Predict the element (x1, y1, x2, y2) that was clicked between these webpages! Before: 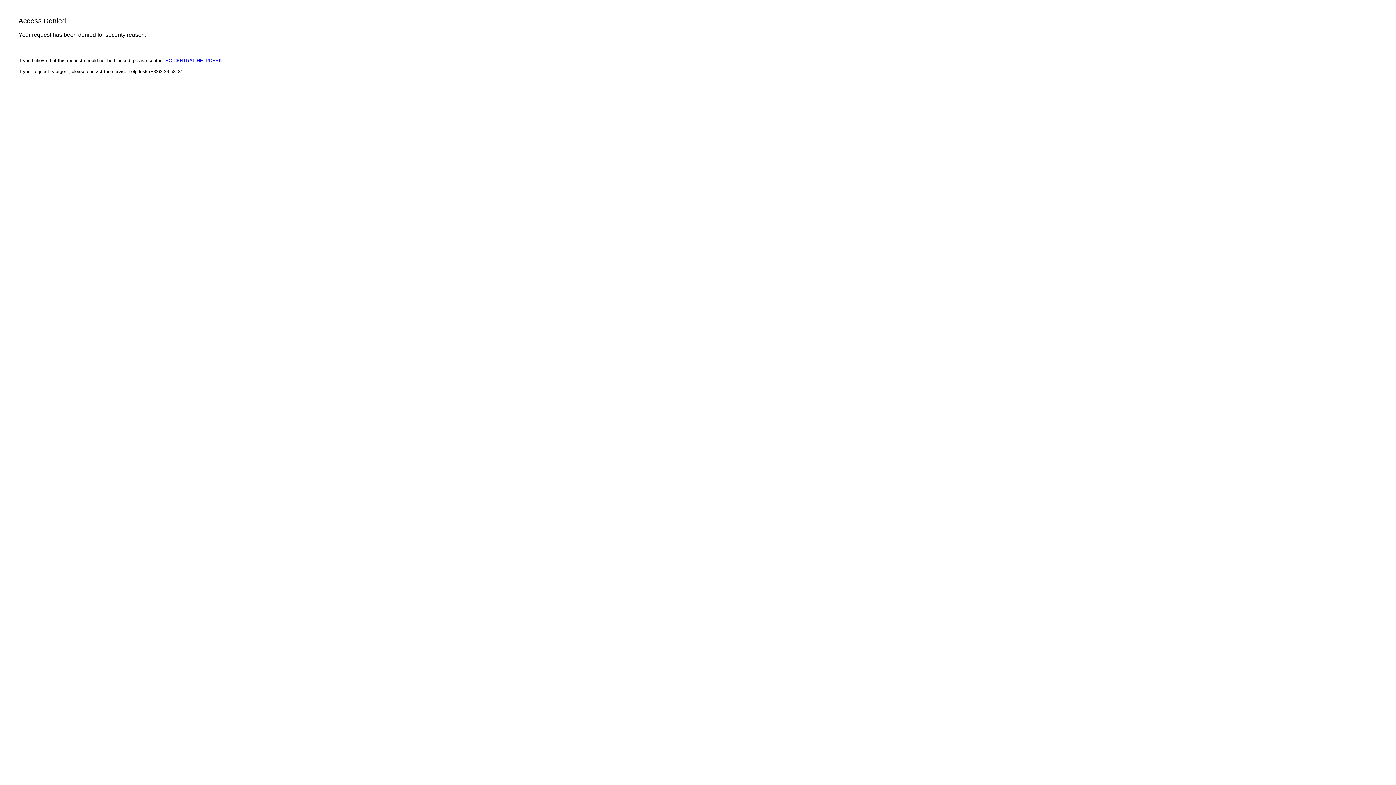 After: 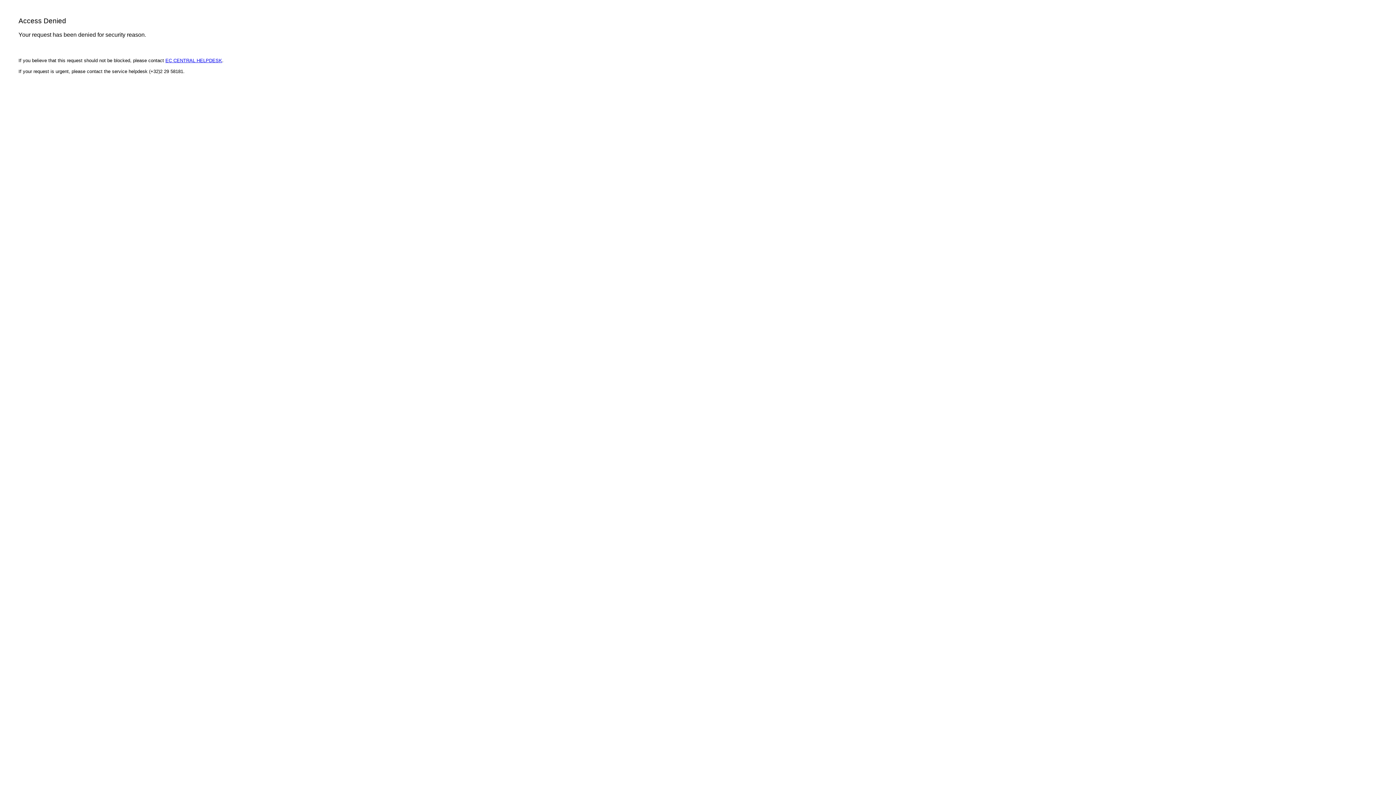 Action: label: EC CENTRAL HELPDESK bbox: (165, 57, 222, 63)